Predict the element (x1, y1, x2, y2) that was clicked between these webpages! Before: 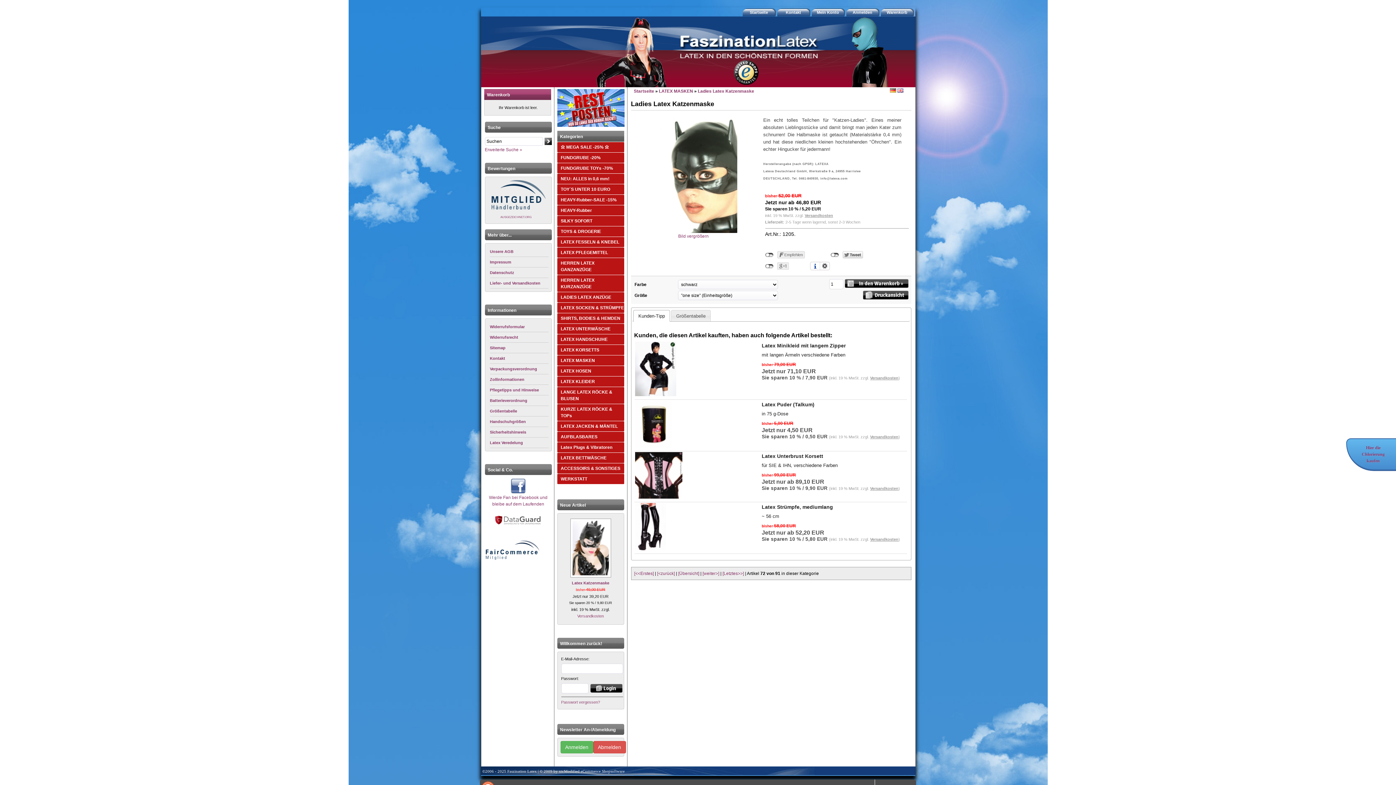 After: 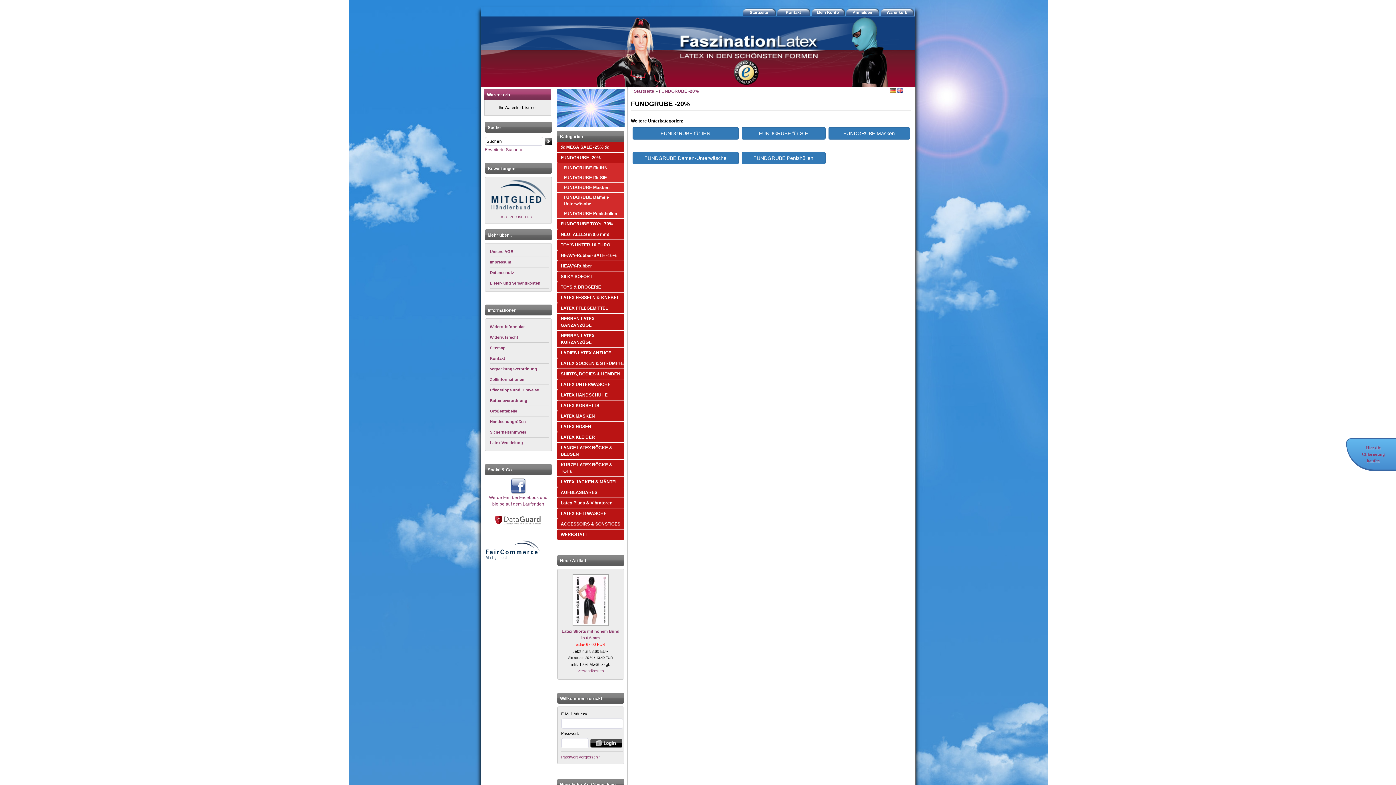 Action: bbox: (557, 122, 624, 128)